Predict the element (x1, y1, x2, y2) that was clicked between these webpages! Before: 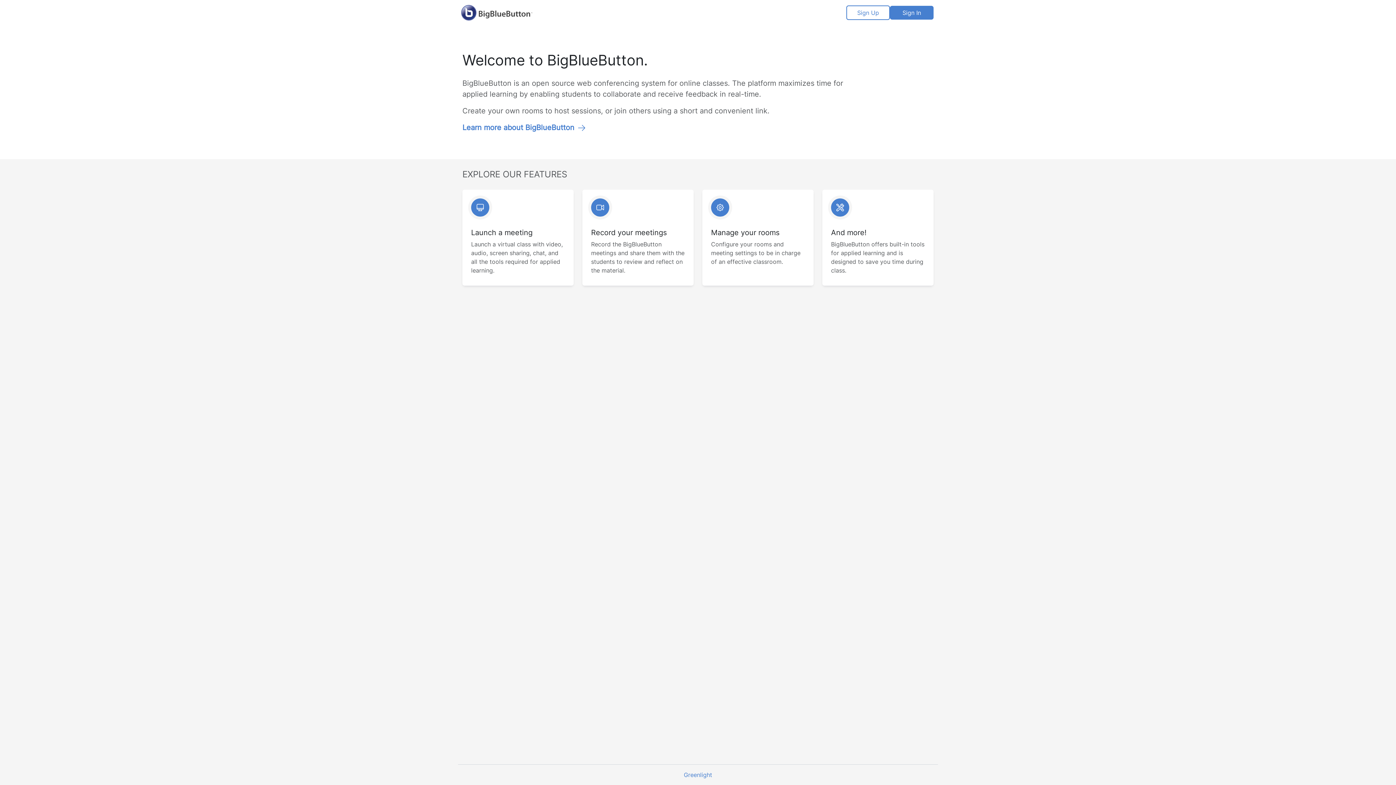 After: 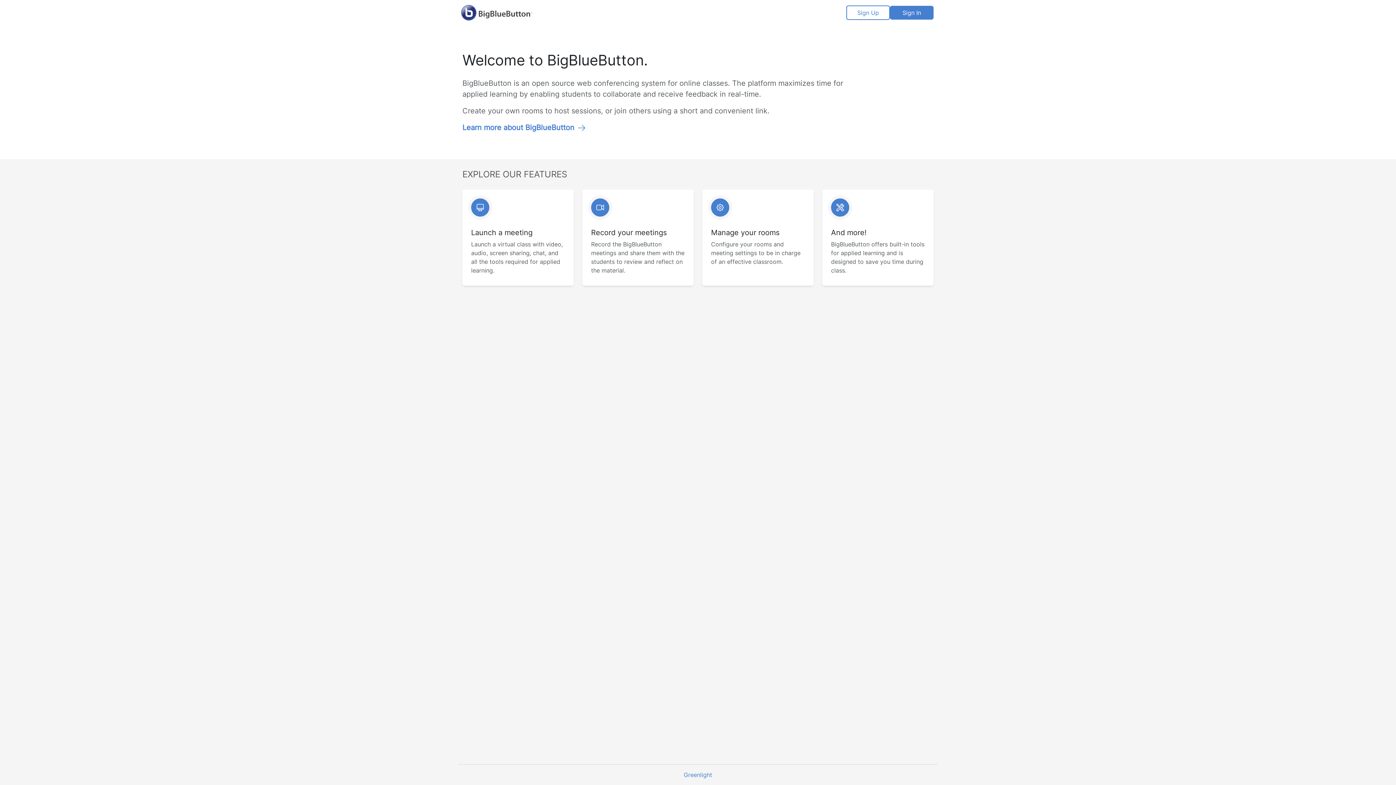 Action: bbox: (458, 3, 533, 22)